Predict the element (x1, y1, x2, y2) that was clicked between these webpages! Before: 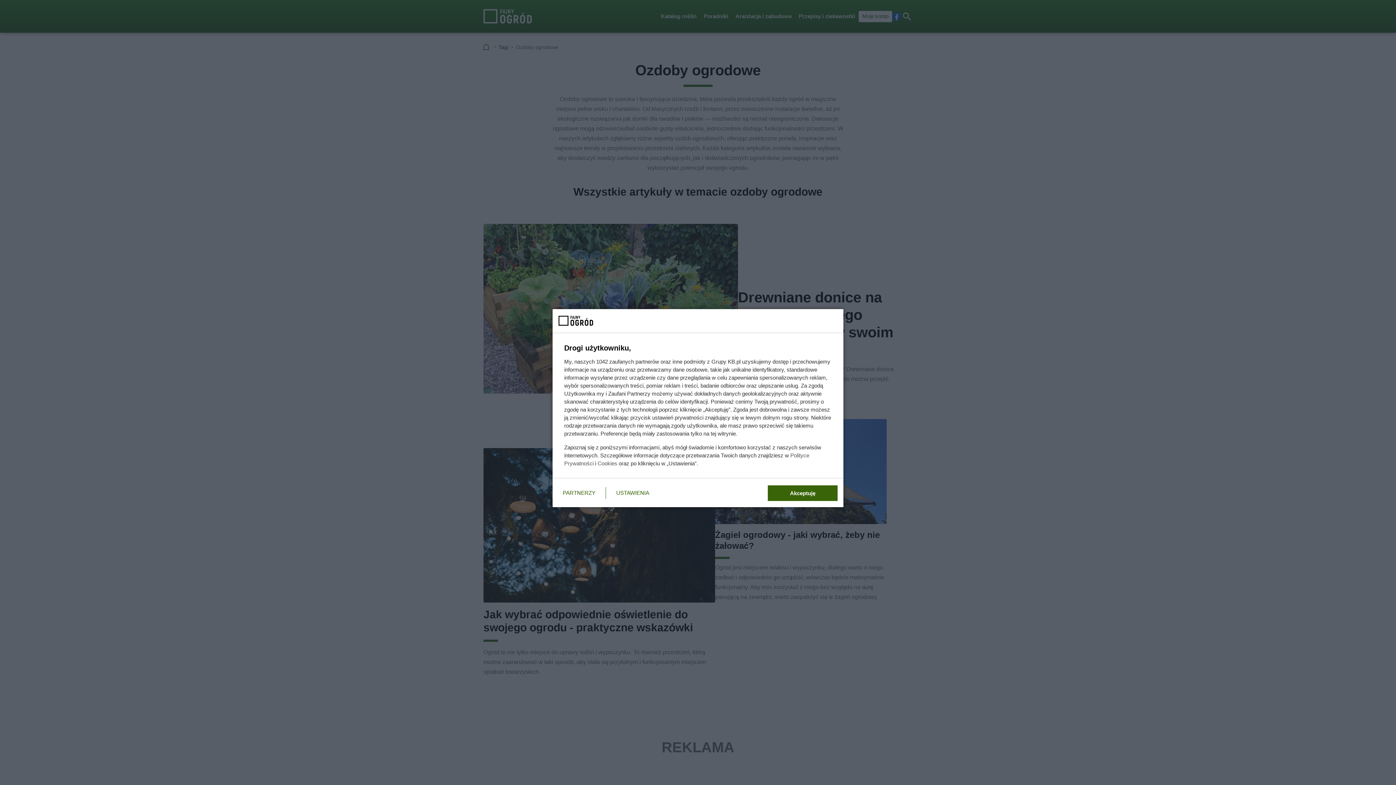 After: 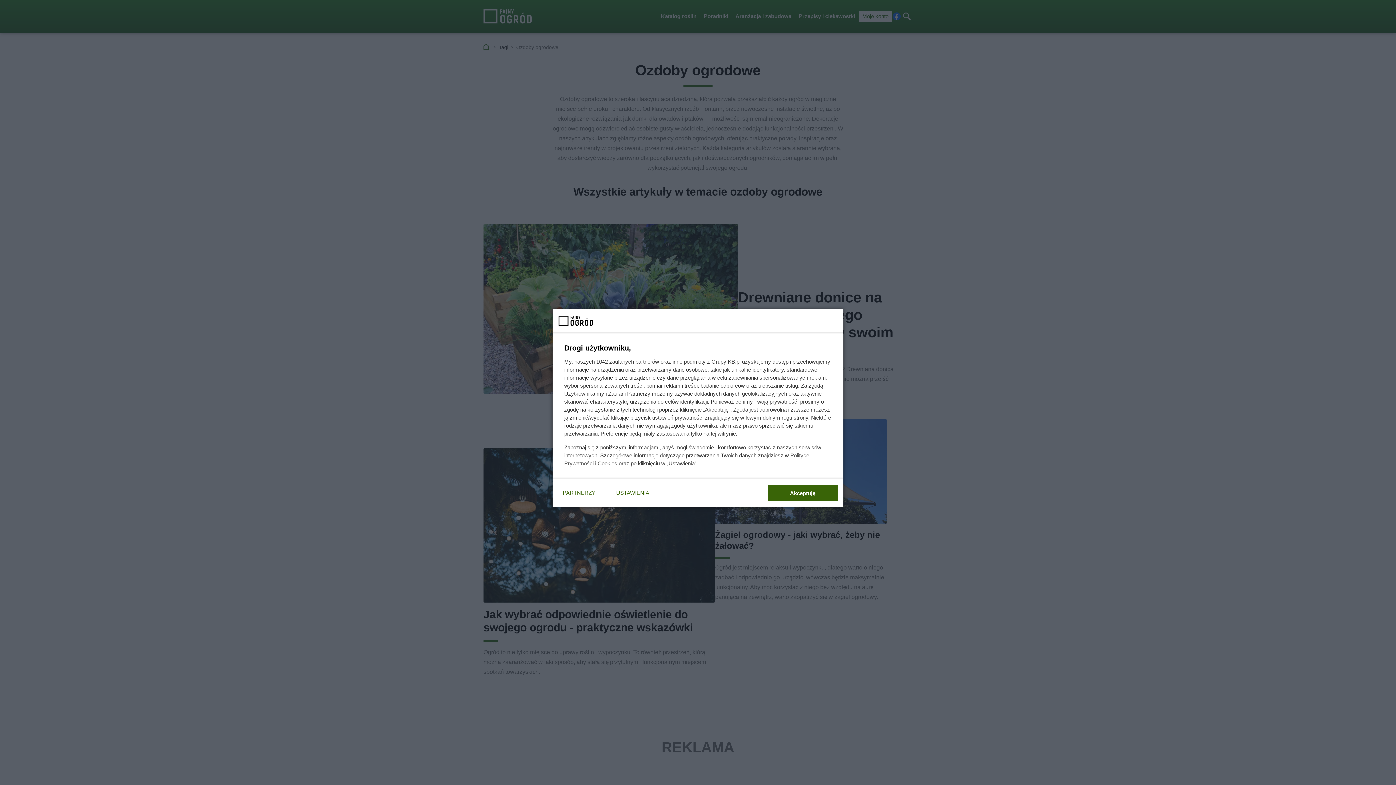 Action: label: Cookies bbox: (597, 460, 617, 466)